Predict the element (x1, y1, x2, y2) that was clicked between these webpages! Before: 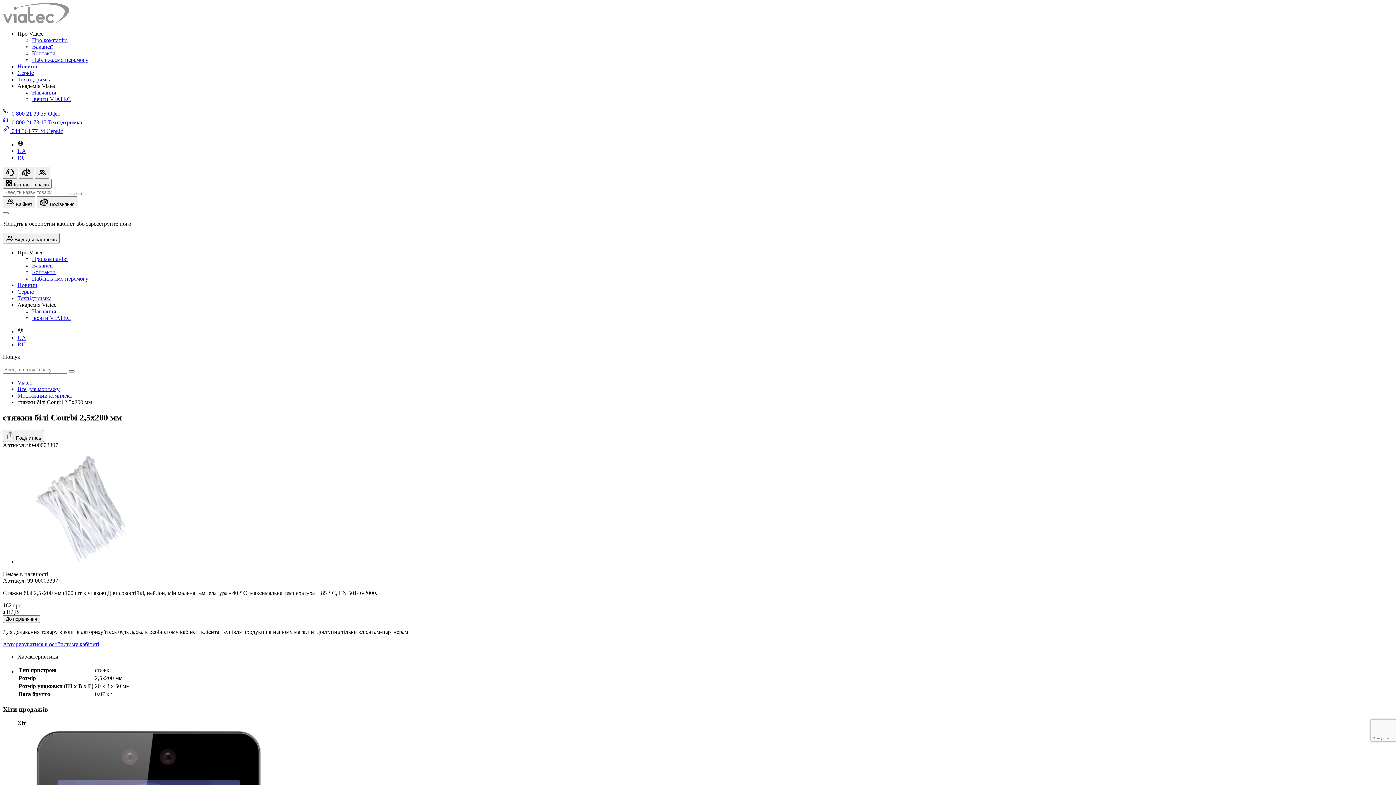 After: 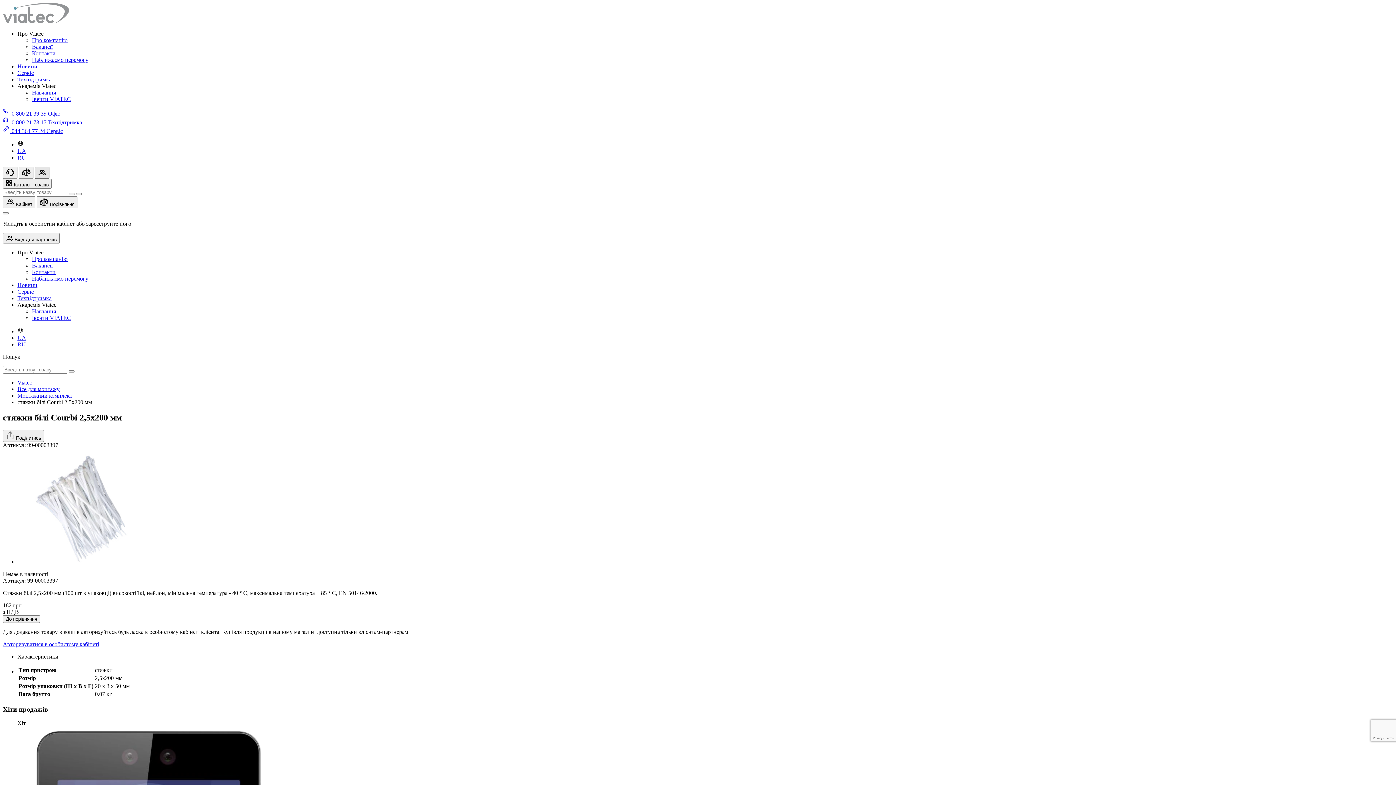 Action: bbox: (34, 166, 49, 178)